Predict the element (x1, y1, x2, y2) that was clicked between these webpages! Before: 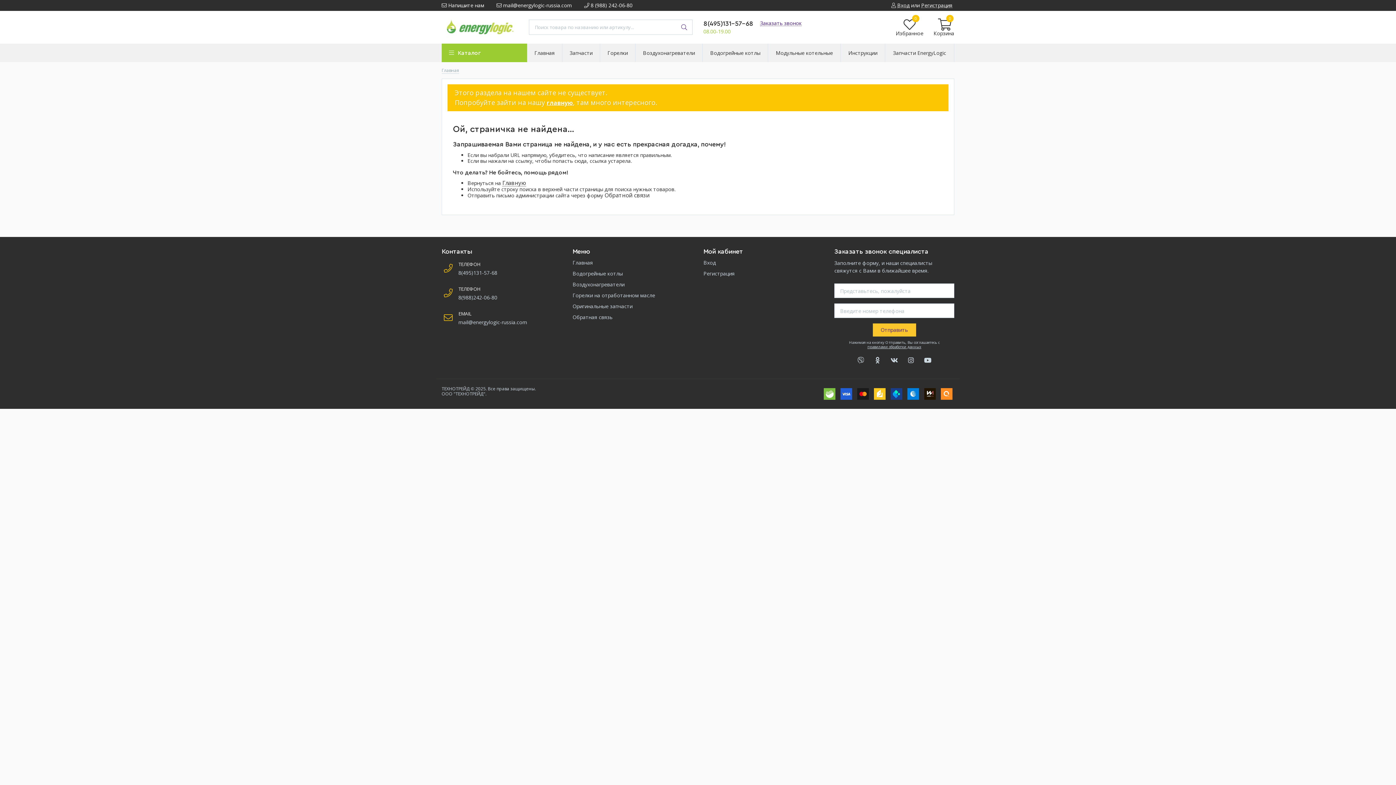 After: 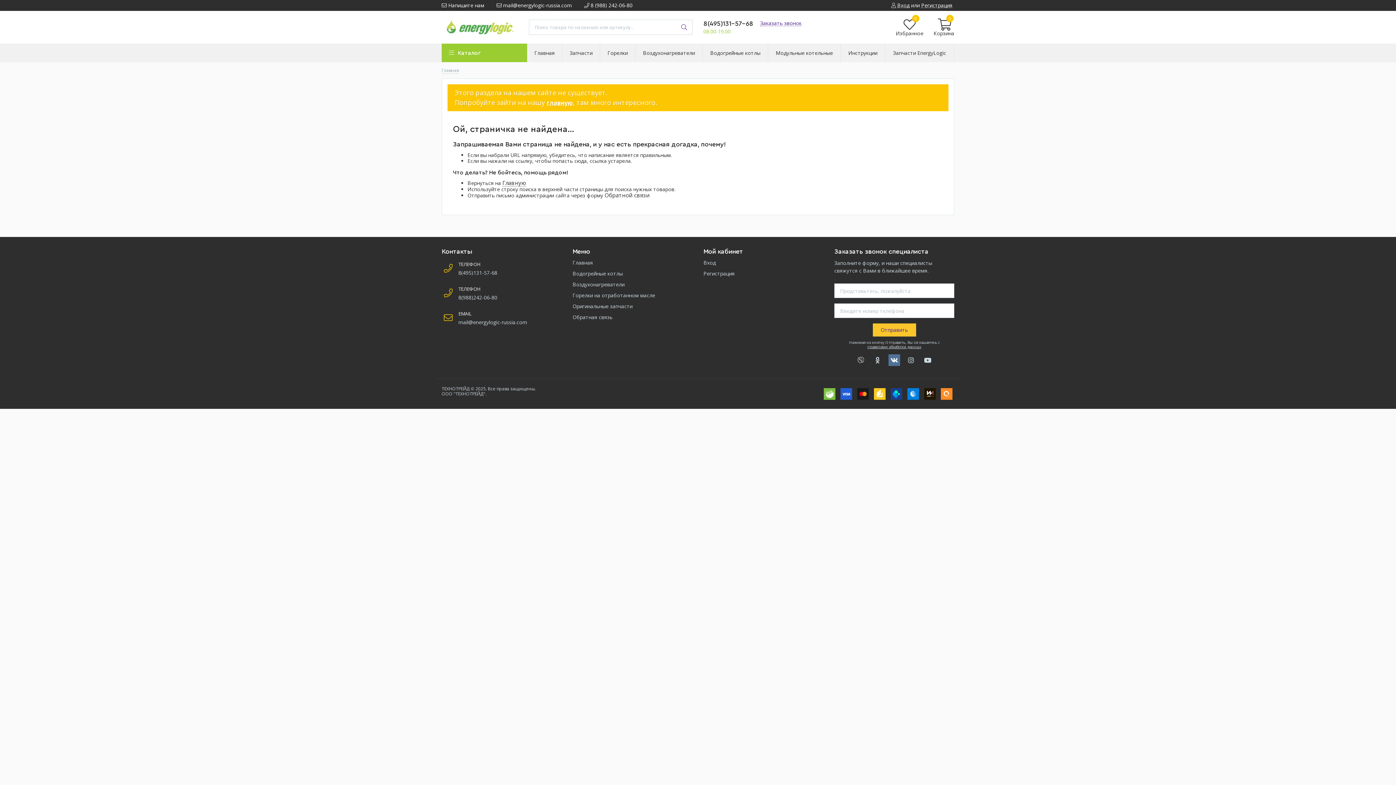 Action: bbox: (888, 354, 900, 366)